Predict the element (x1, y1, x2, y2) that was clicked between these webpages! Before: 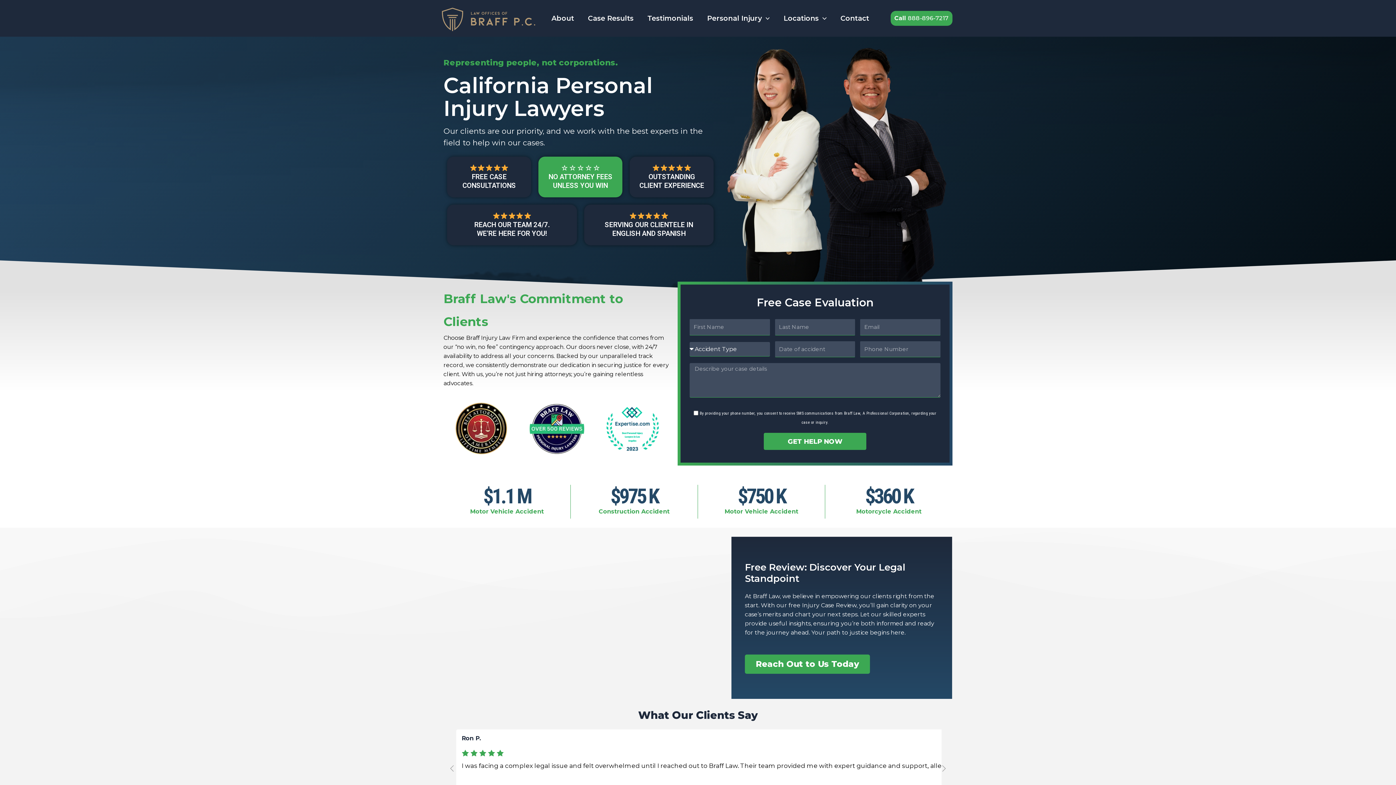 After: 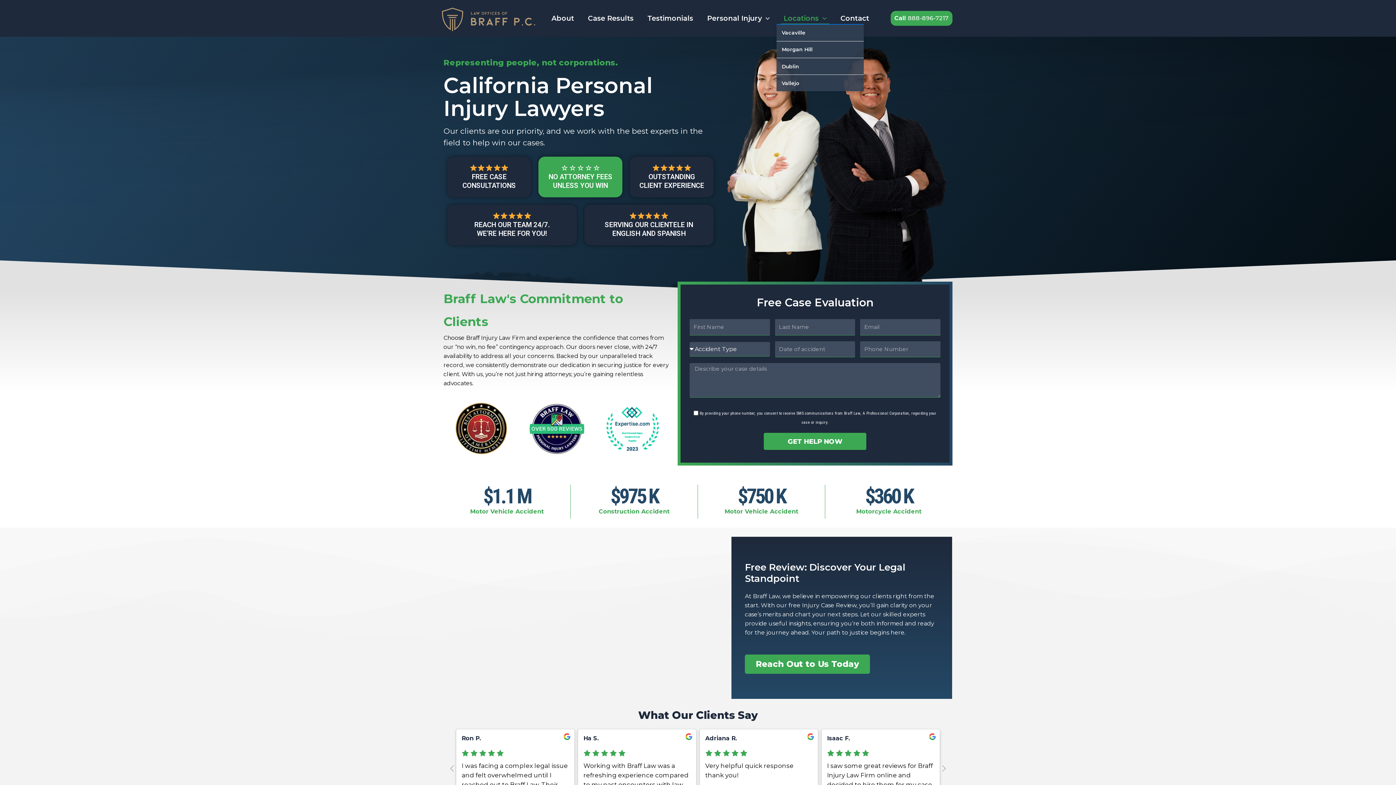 Action: label: Locations bbox: (776, 12, 833, 23)